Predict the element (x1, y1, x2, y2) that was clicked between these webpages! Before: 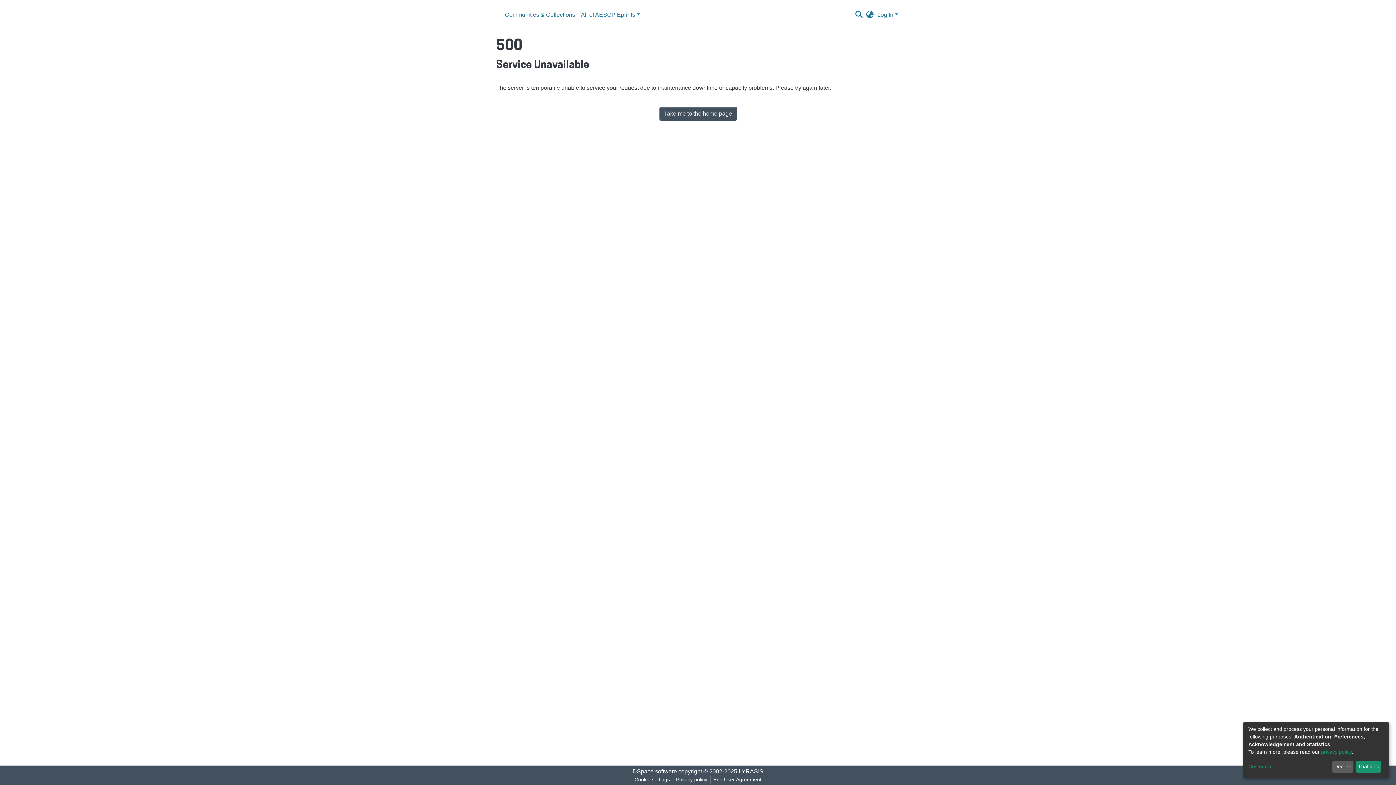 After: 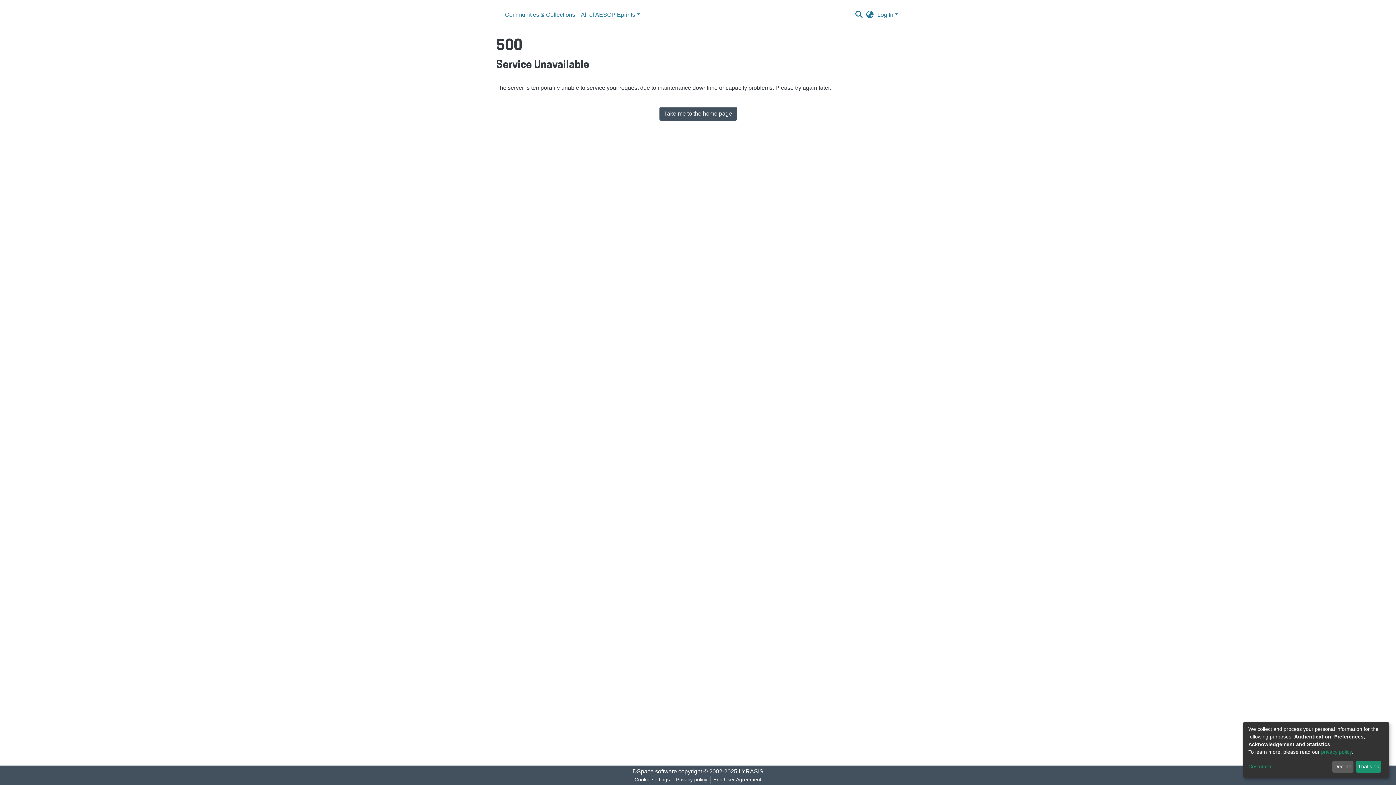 Action: bbox: (710, 776, 764, 784) label: End User Agreement